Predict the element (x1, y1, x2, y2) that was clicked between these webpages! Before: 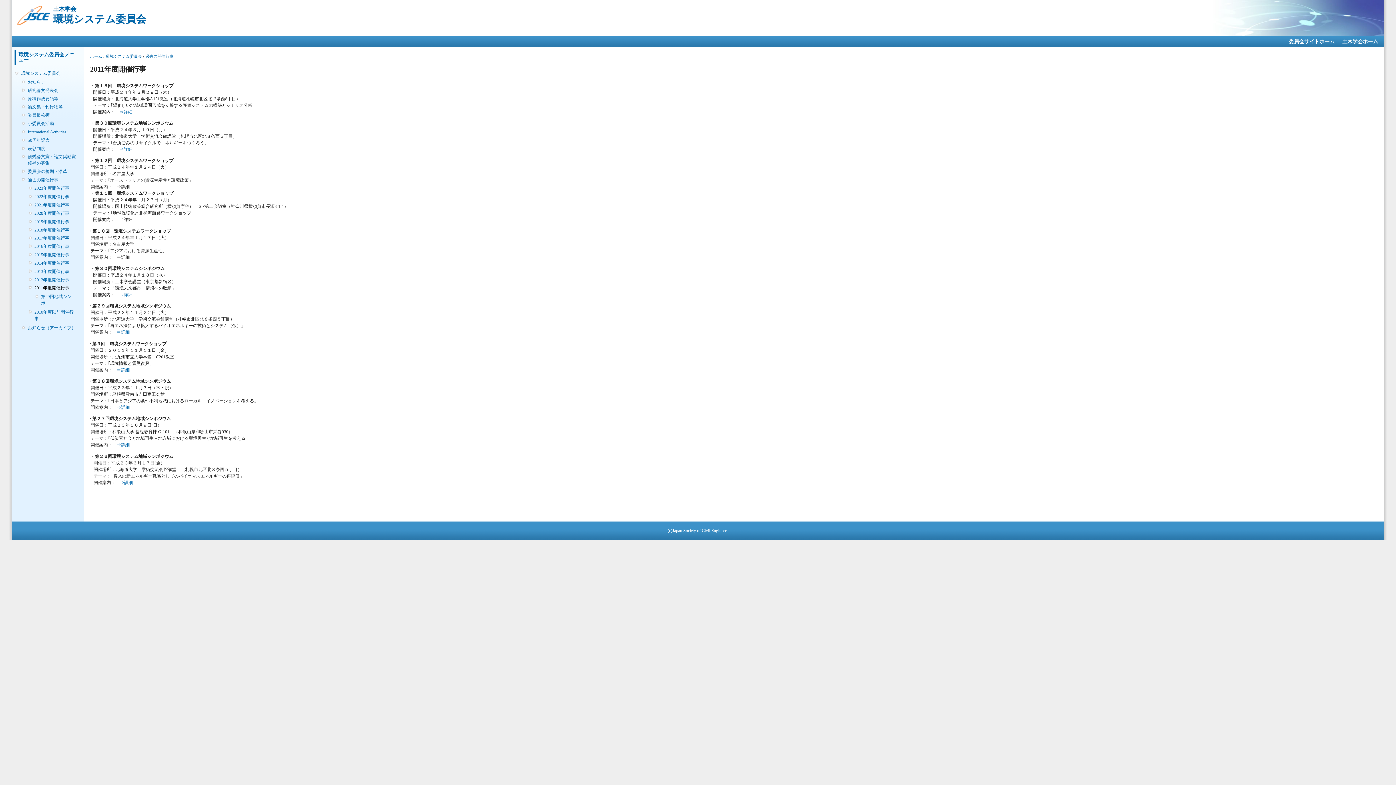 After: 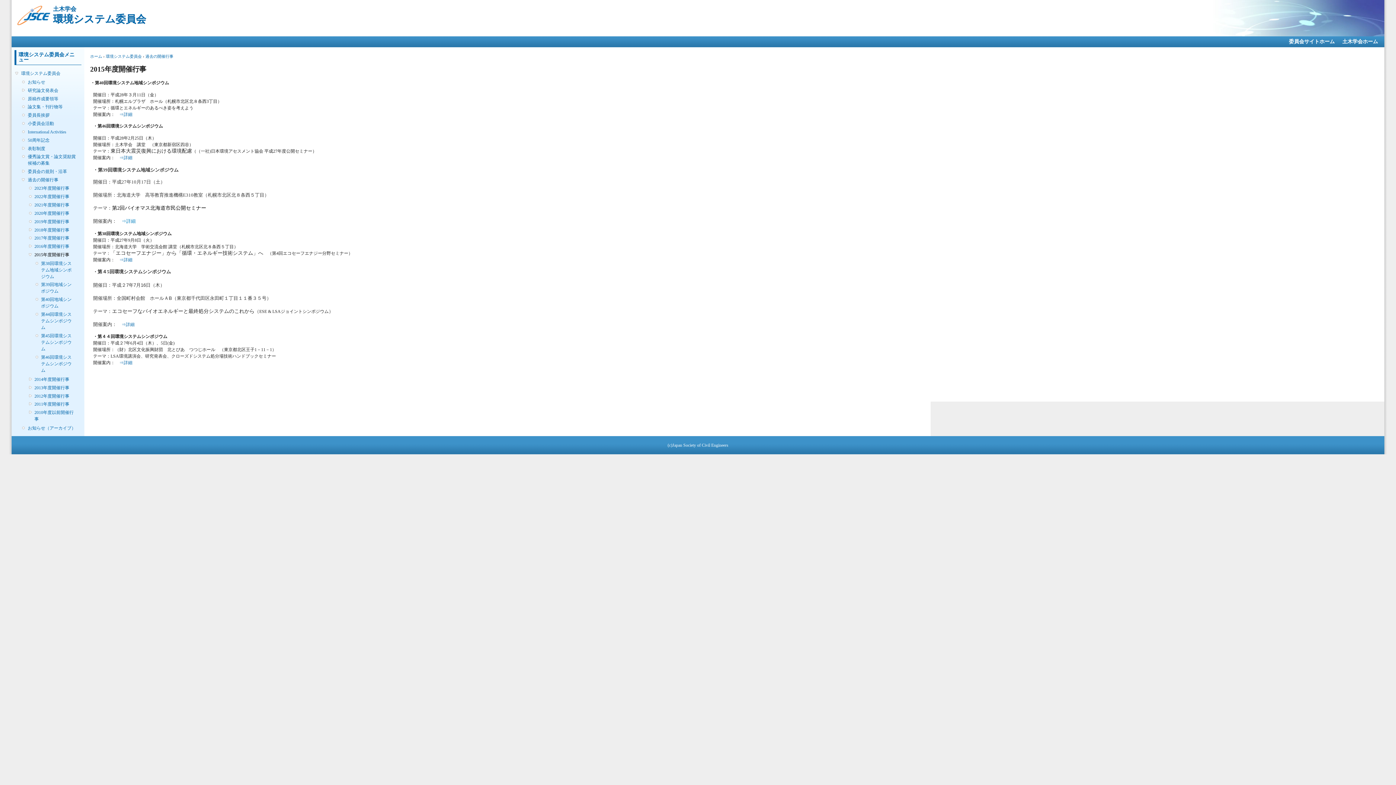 Action: label: 2015年度開催行事 bbox: (34, 251, 74, 258)